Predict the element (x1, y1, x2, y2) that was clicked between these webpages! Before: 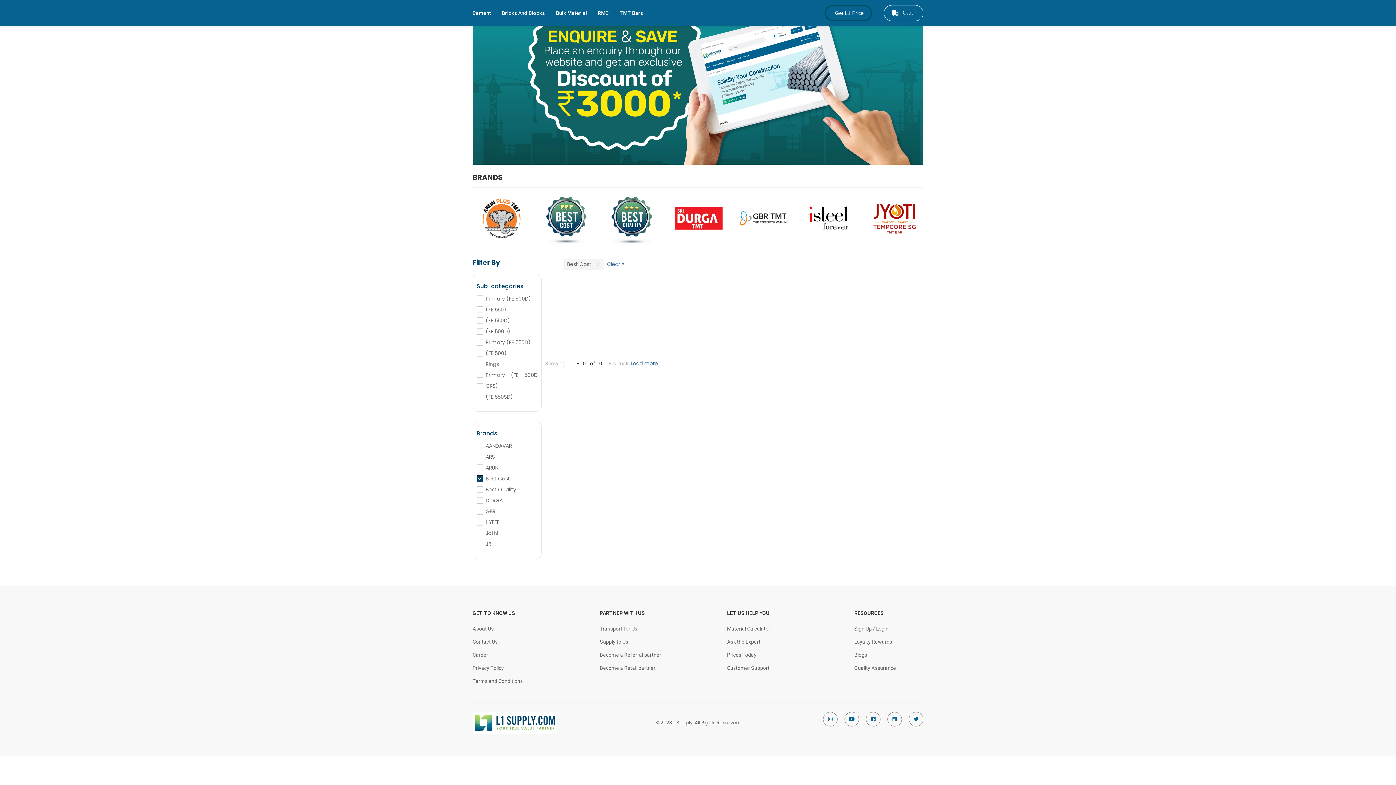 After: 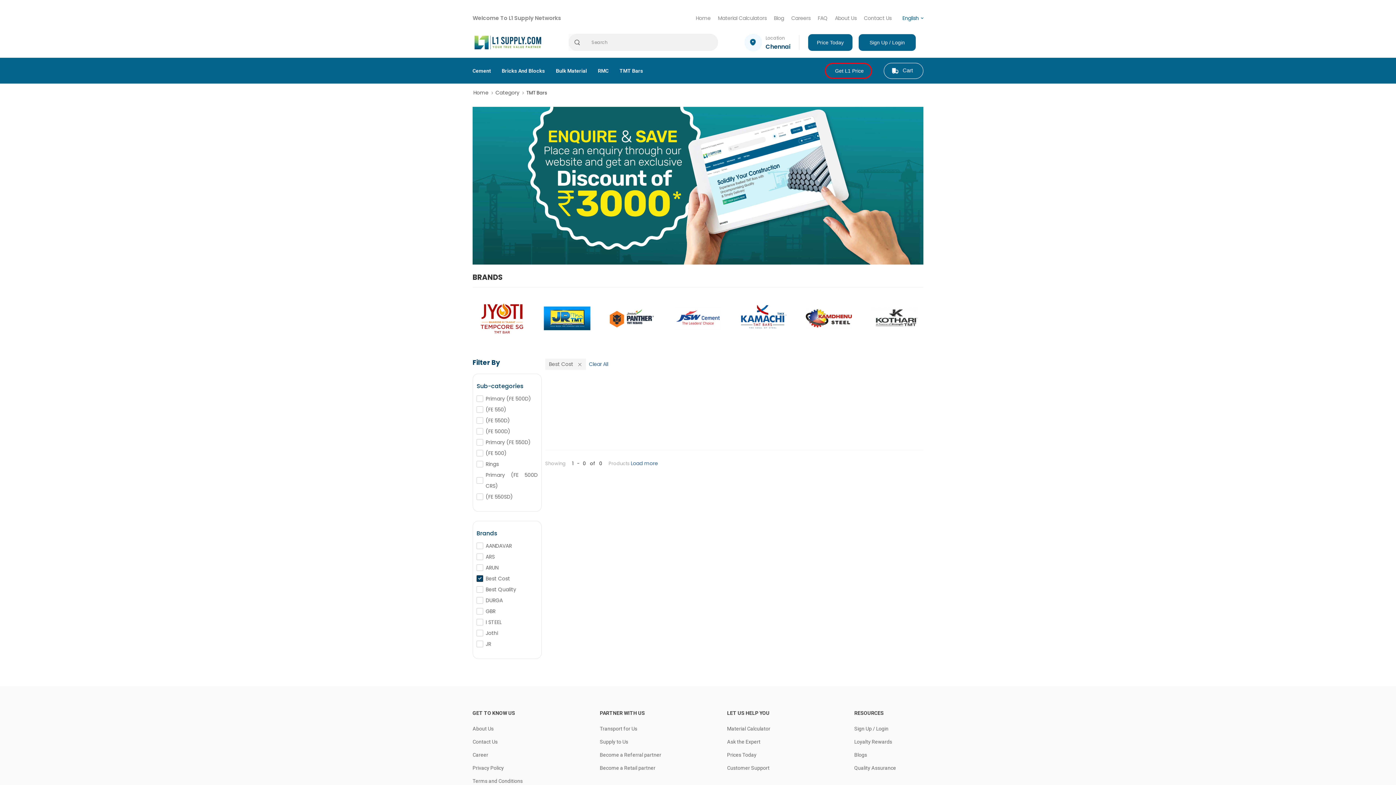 Action: bbox: (600, 652, 661, 658) label: Become a Referral partner